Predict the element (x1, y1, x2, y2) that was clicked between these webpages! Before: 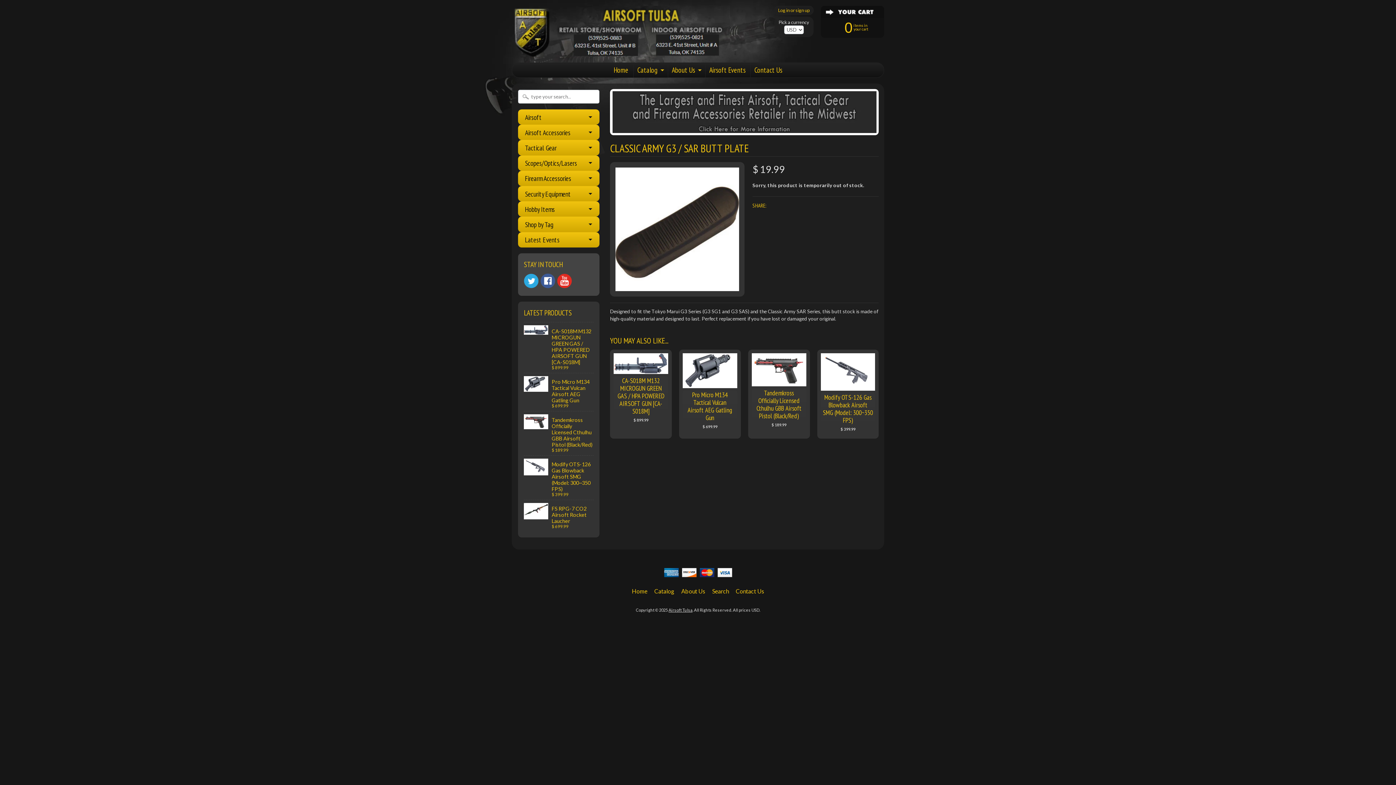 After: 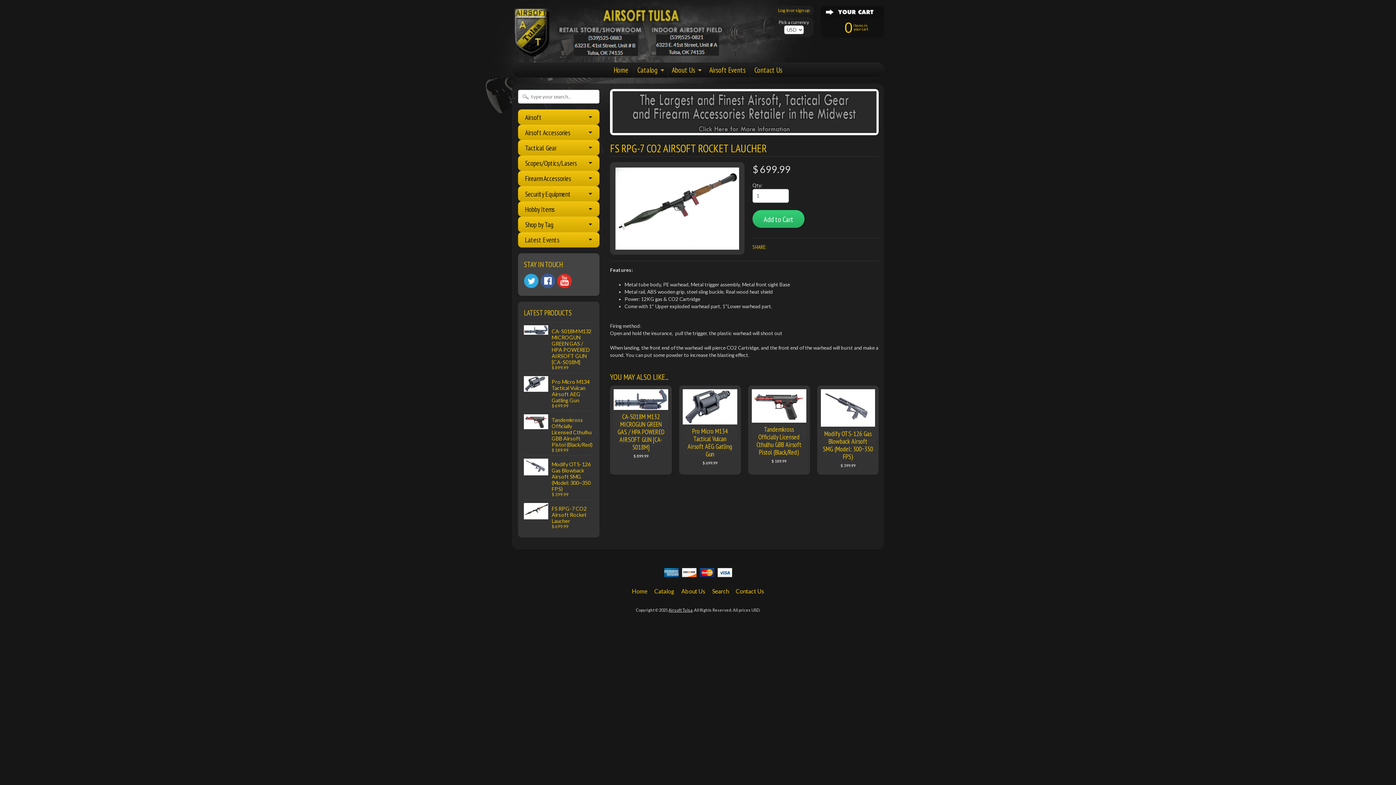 Action: label: FS RPG-7 CO2 Airsoft Rocket Laucher
$ 699.99 bbox: (524, 500, 593, 532)